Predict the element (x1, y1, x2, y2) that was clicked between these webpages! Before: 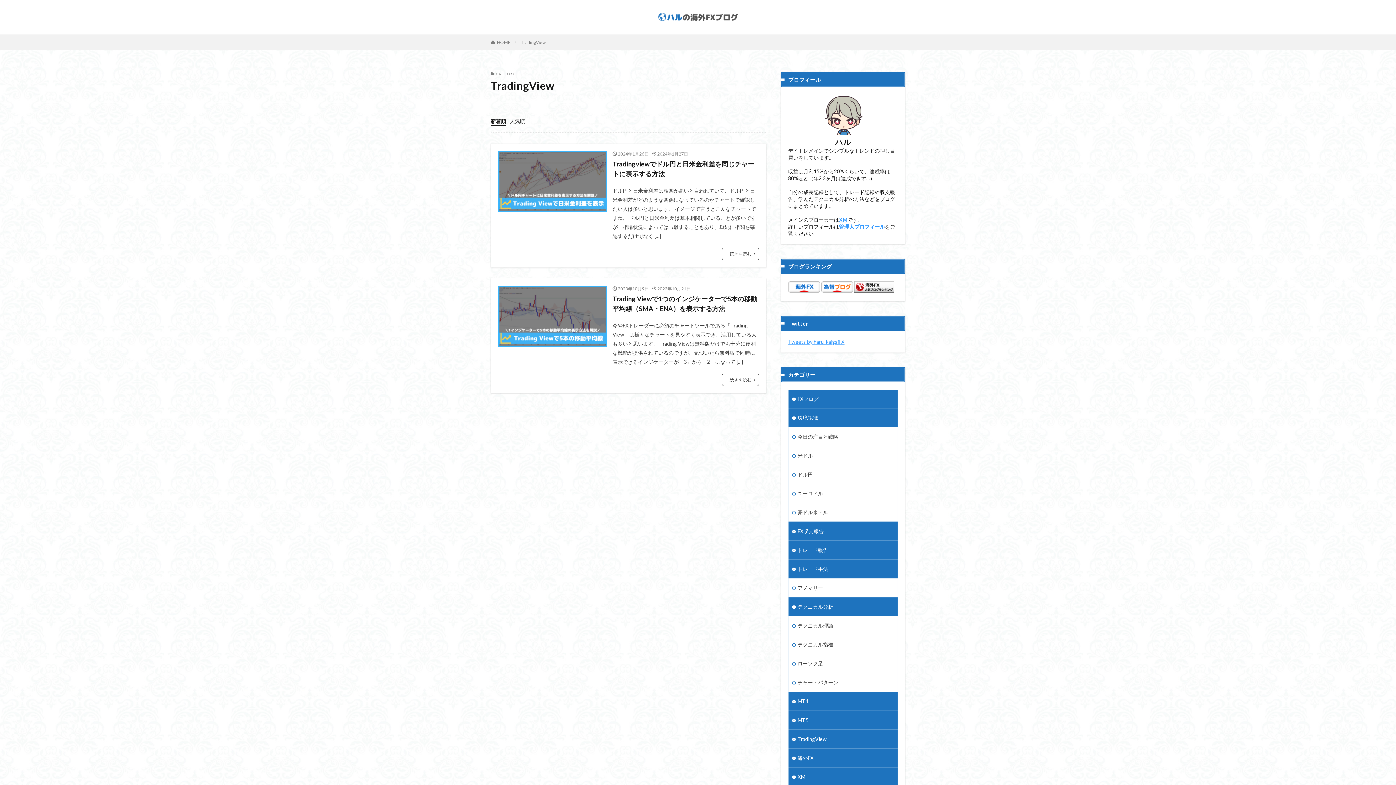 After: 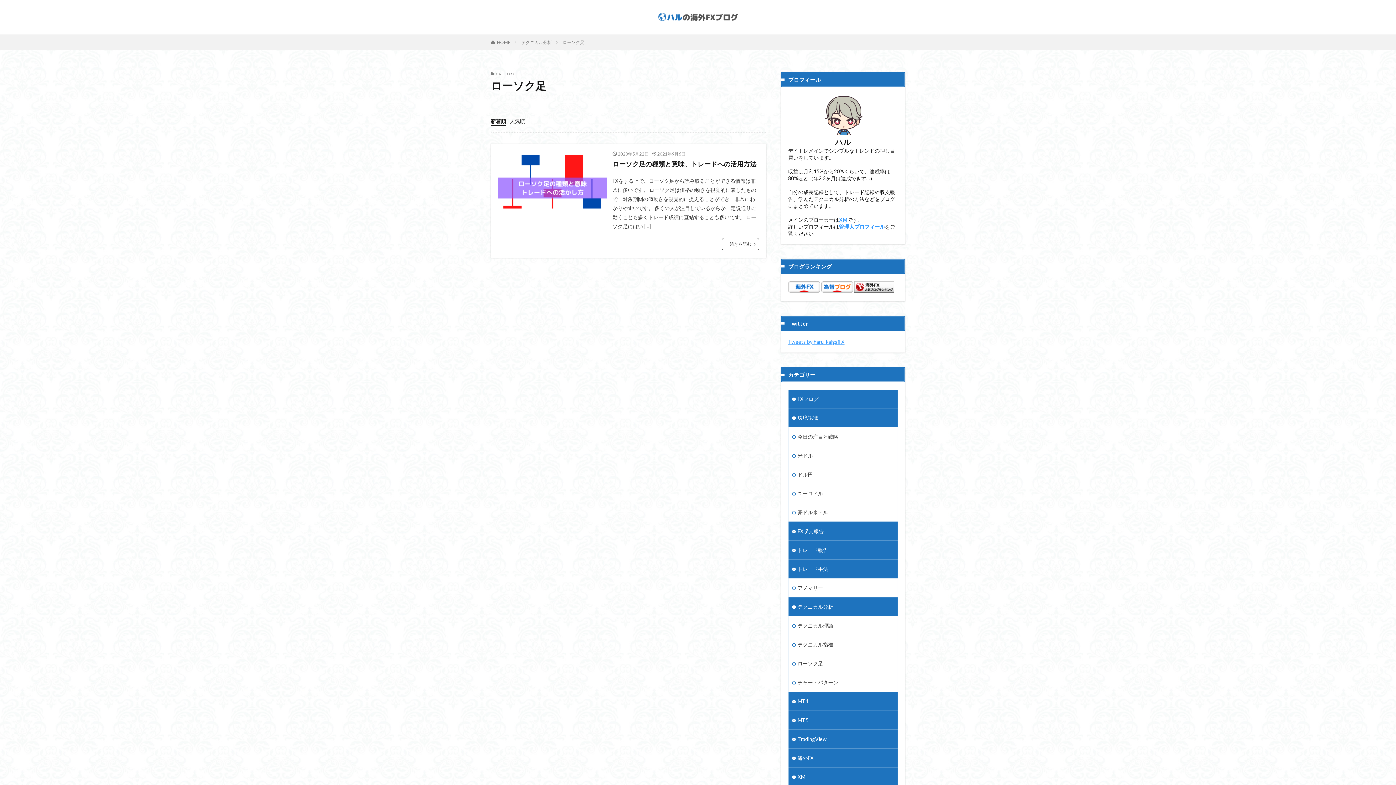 Action: label: ローソク足 bbox: (788, 654, 897, 673)